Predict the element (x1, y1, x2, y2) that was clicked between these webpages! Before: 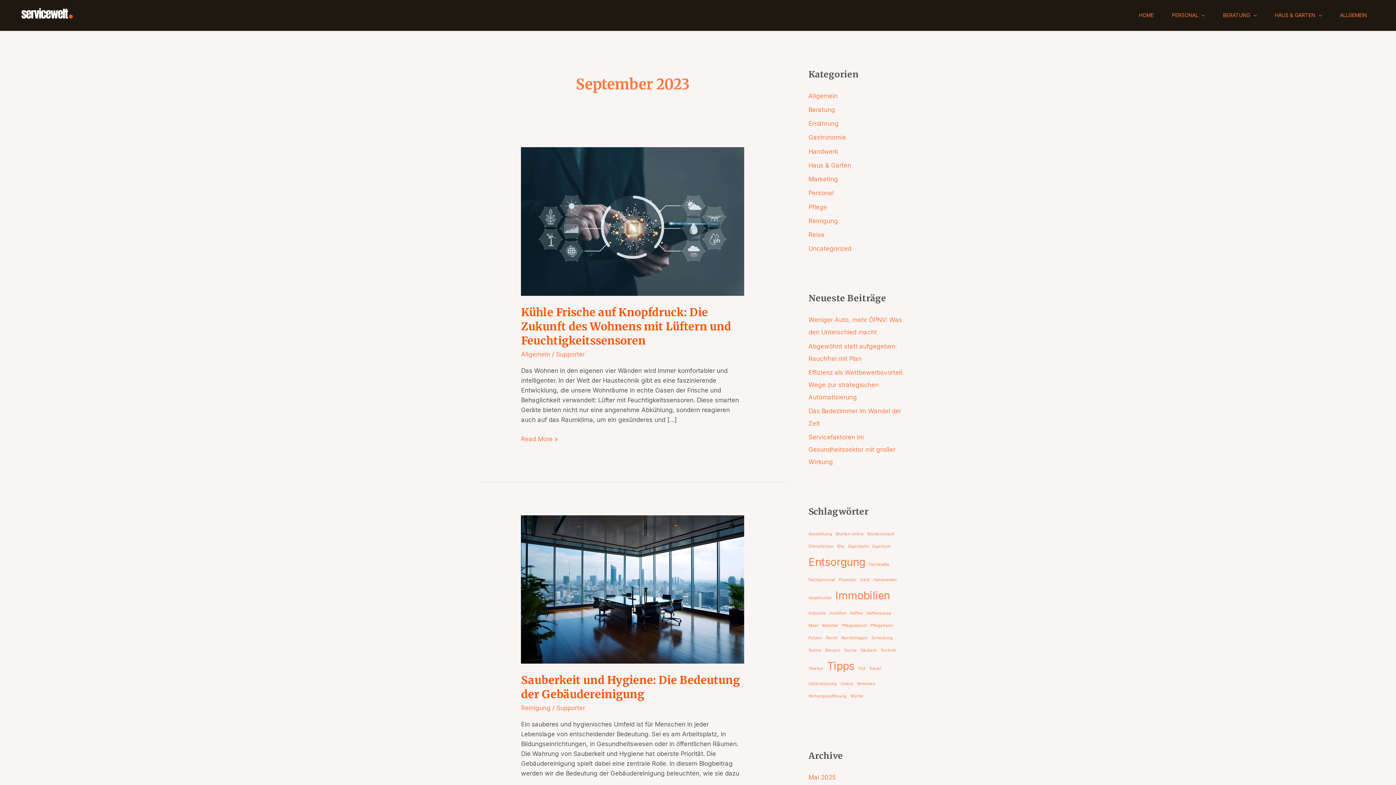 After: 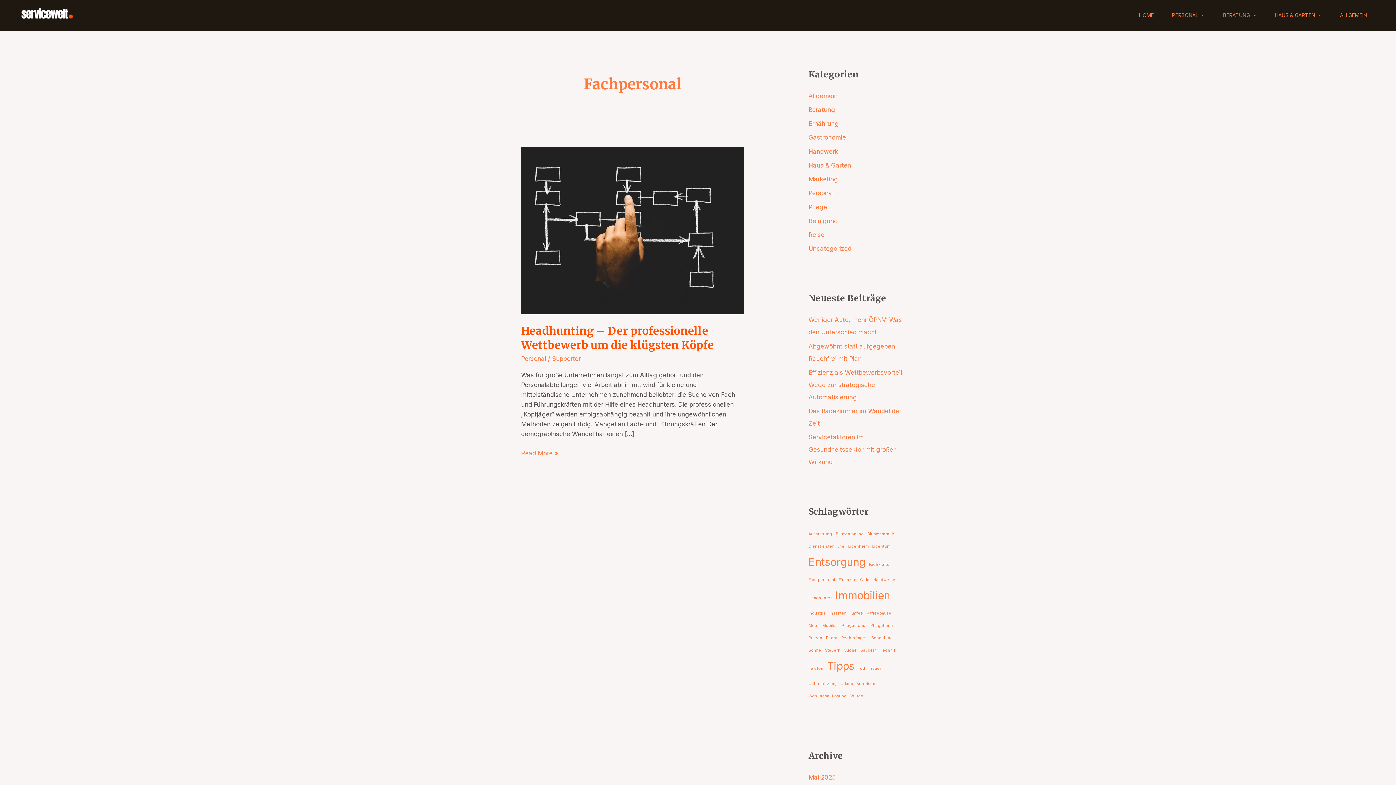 Action: label: Fachpersonal (1 Eintrag) bbox: (808, 576, 835, 584)